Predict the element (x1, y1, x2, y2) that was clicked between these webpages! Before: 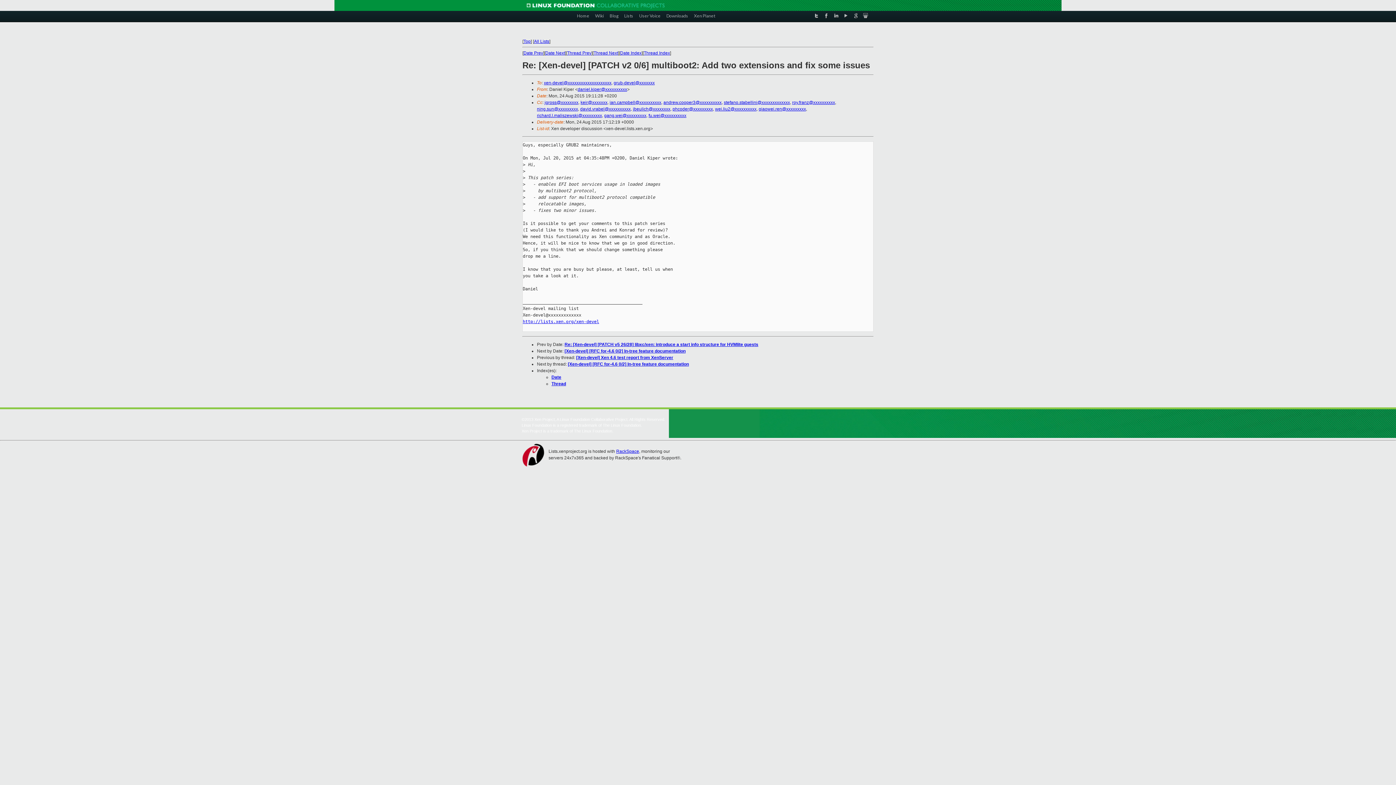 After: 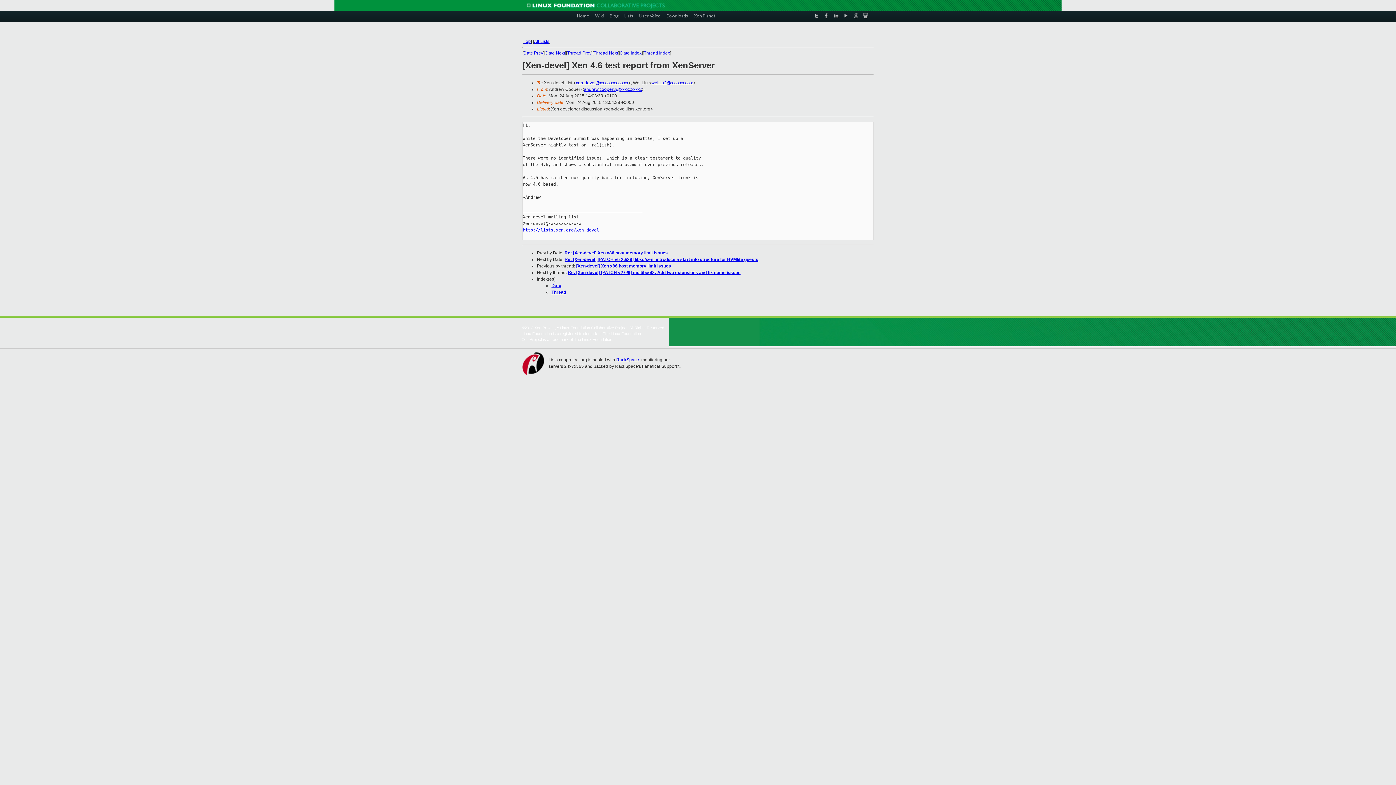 Action: bbox: (567, 50, 591, 55) label: Thread Prev